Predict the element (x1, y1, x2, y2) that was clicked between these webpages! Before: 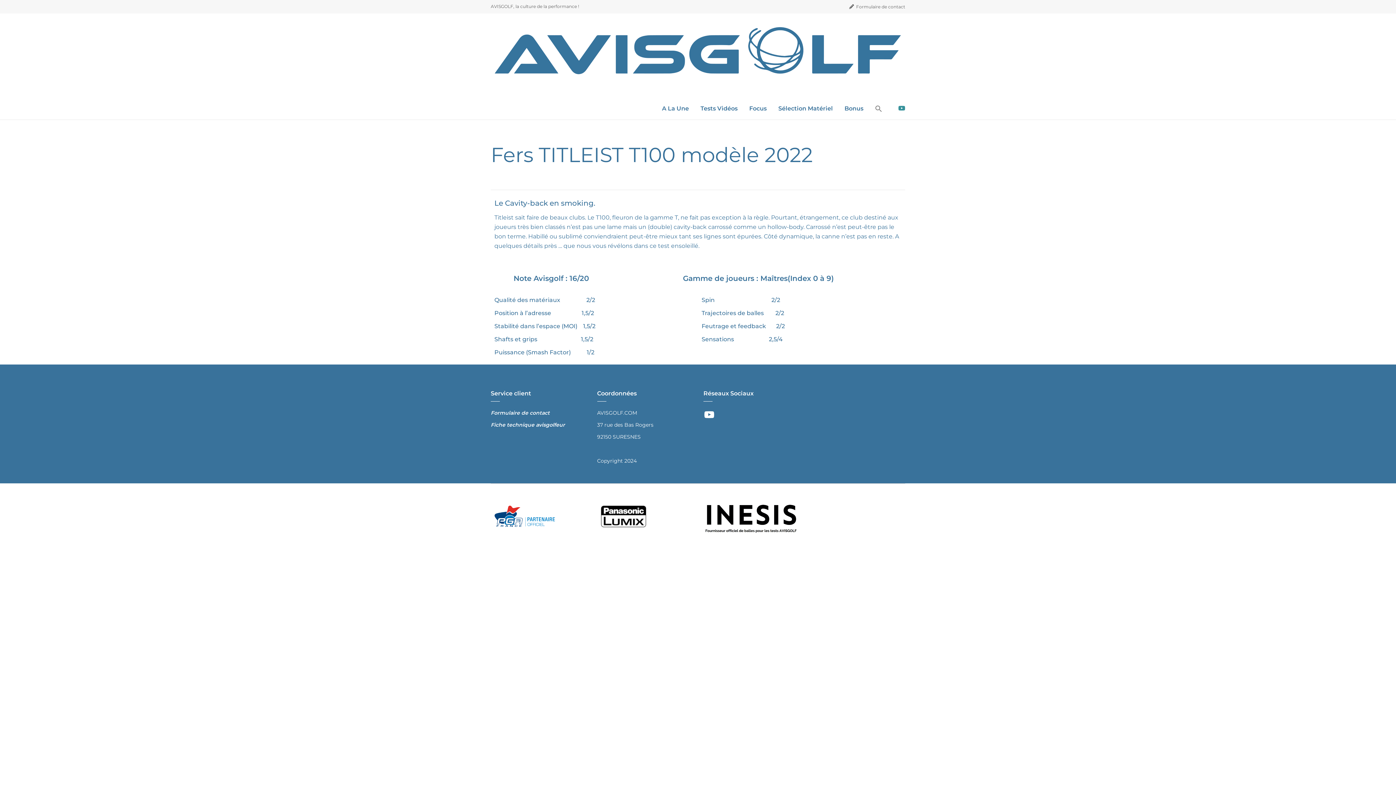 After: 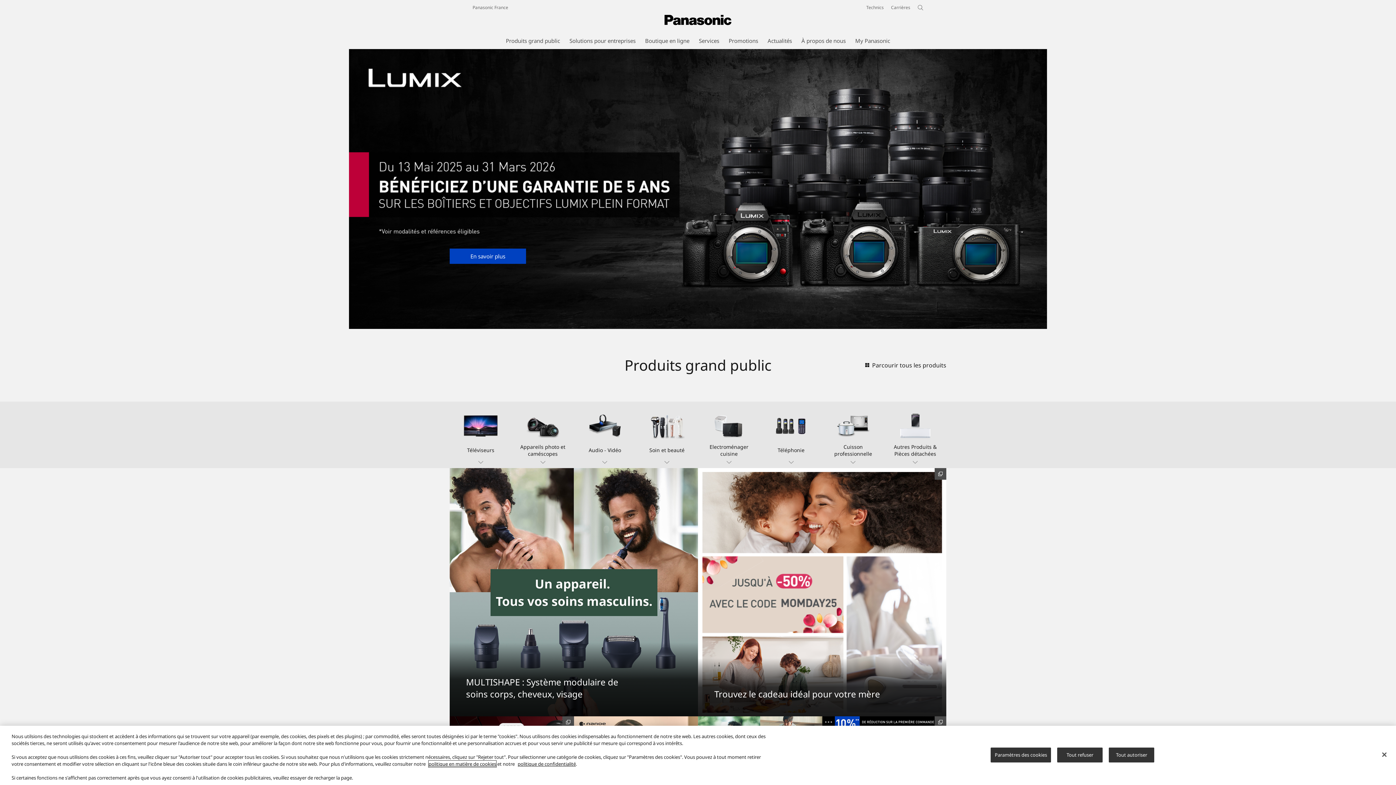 Action: bbox: (597, 512, 650, 519)